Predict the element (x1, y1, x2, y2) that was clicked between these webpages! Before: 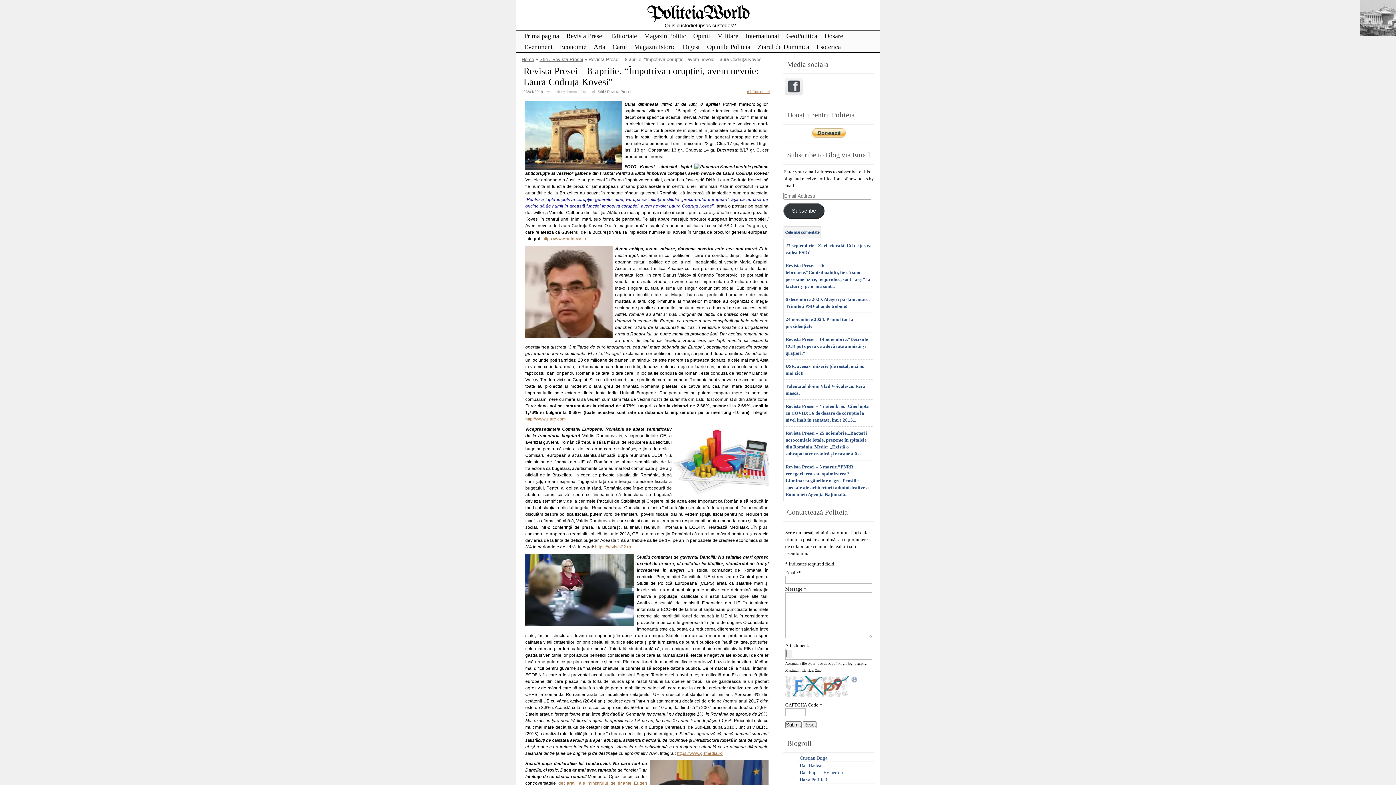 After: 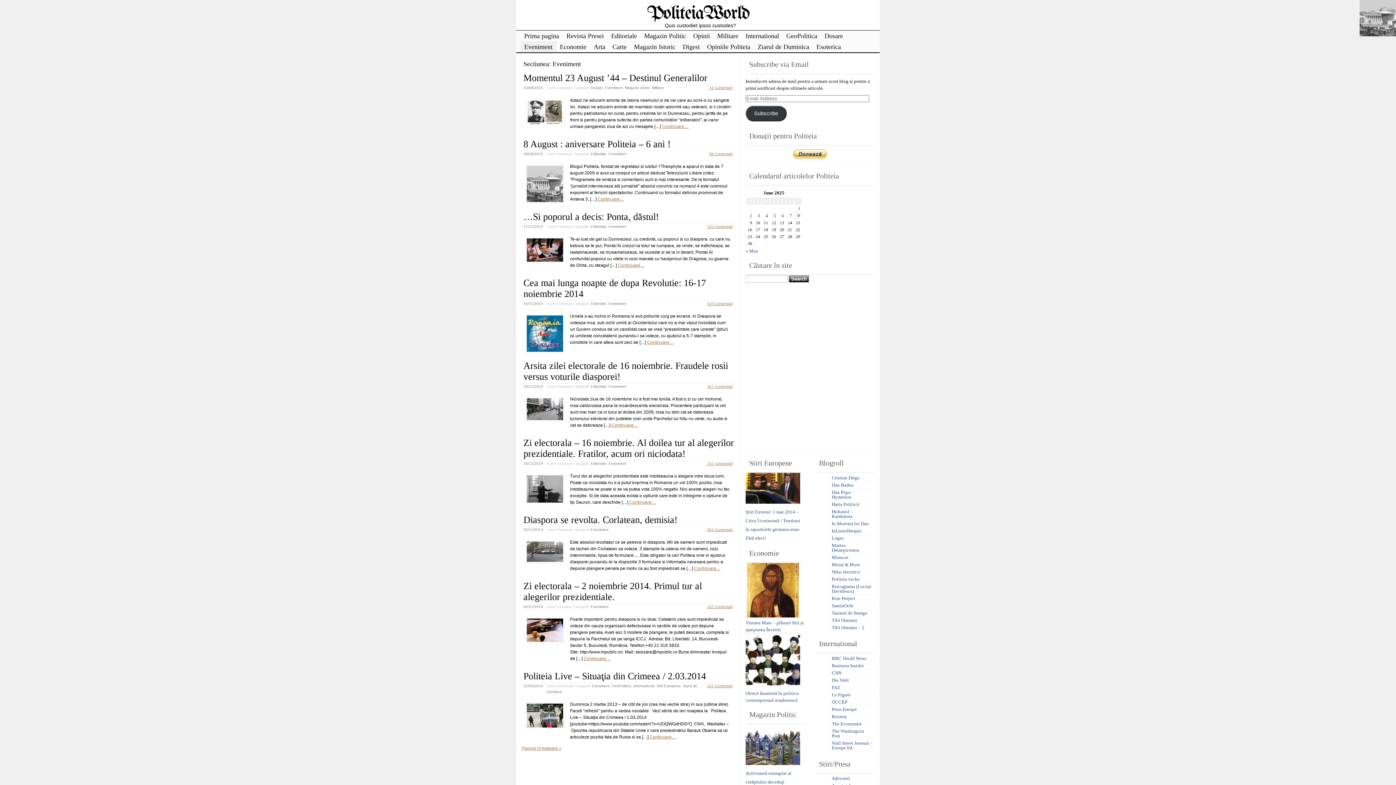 Action: bbox: (520, 41, 556, 52) label: Eveniment